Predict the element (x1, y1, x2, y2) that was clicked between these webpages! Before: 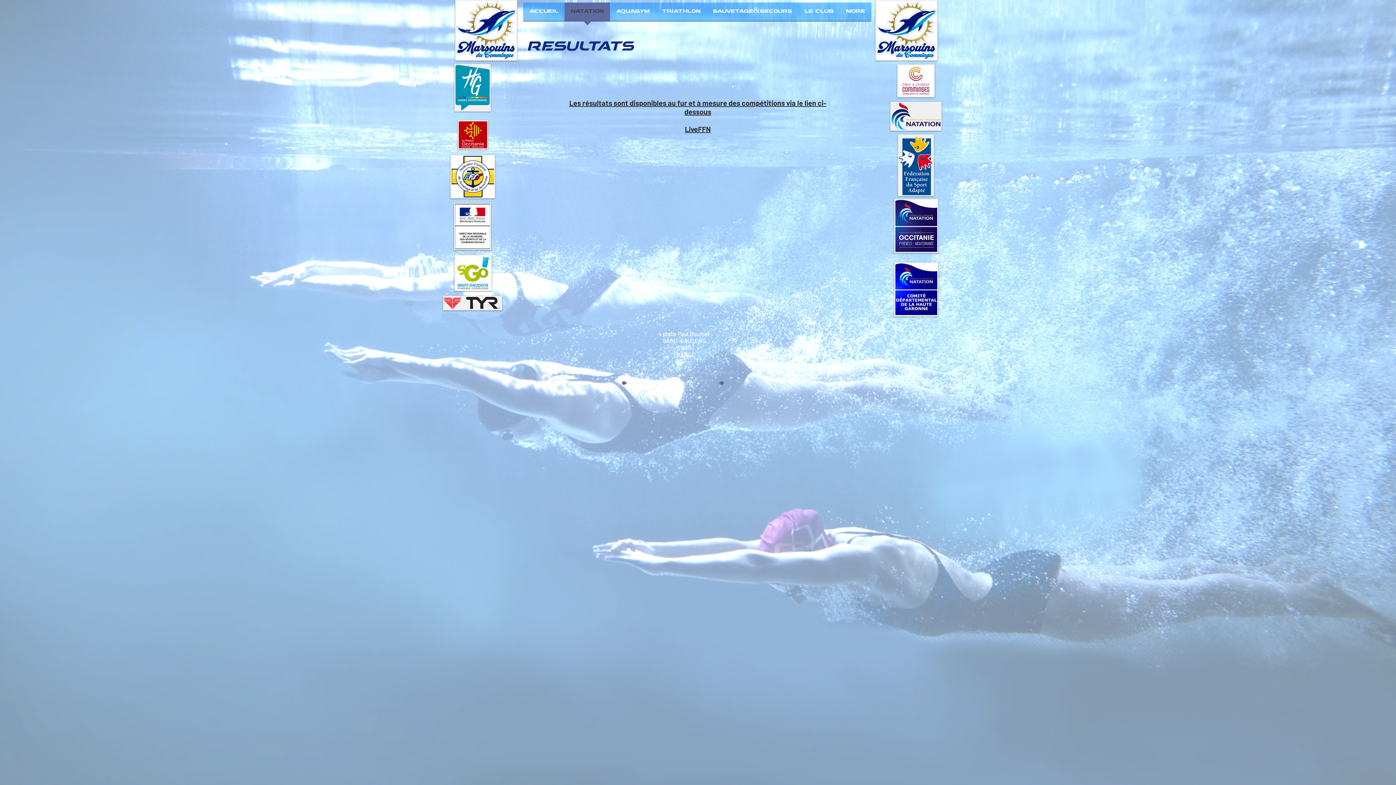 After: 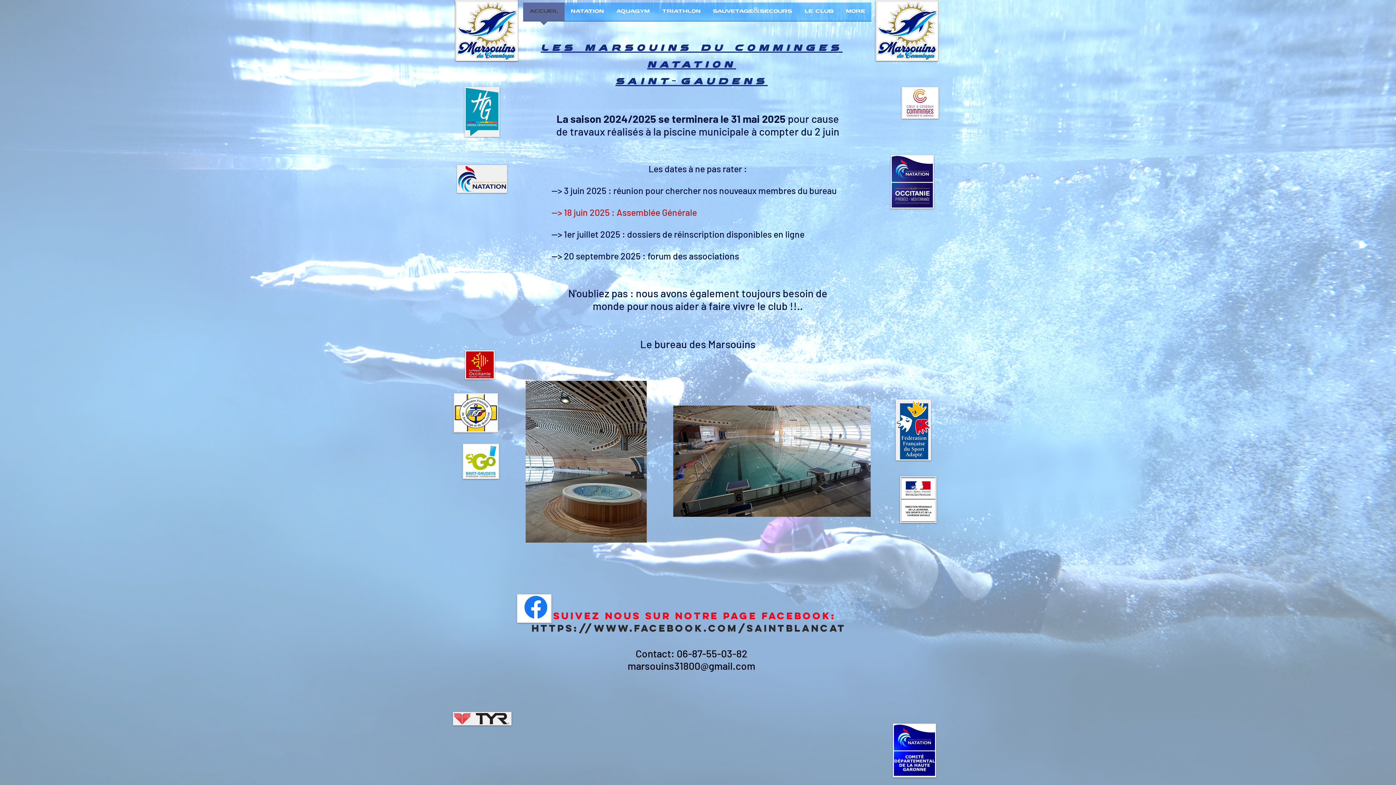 Action: bbox: (523, 2, 564, 25) label: ACCUEIL